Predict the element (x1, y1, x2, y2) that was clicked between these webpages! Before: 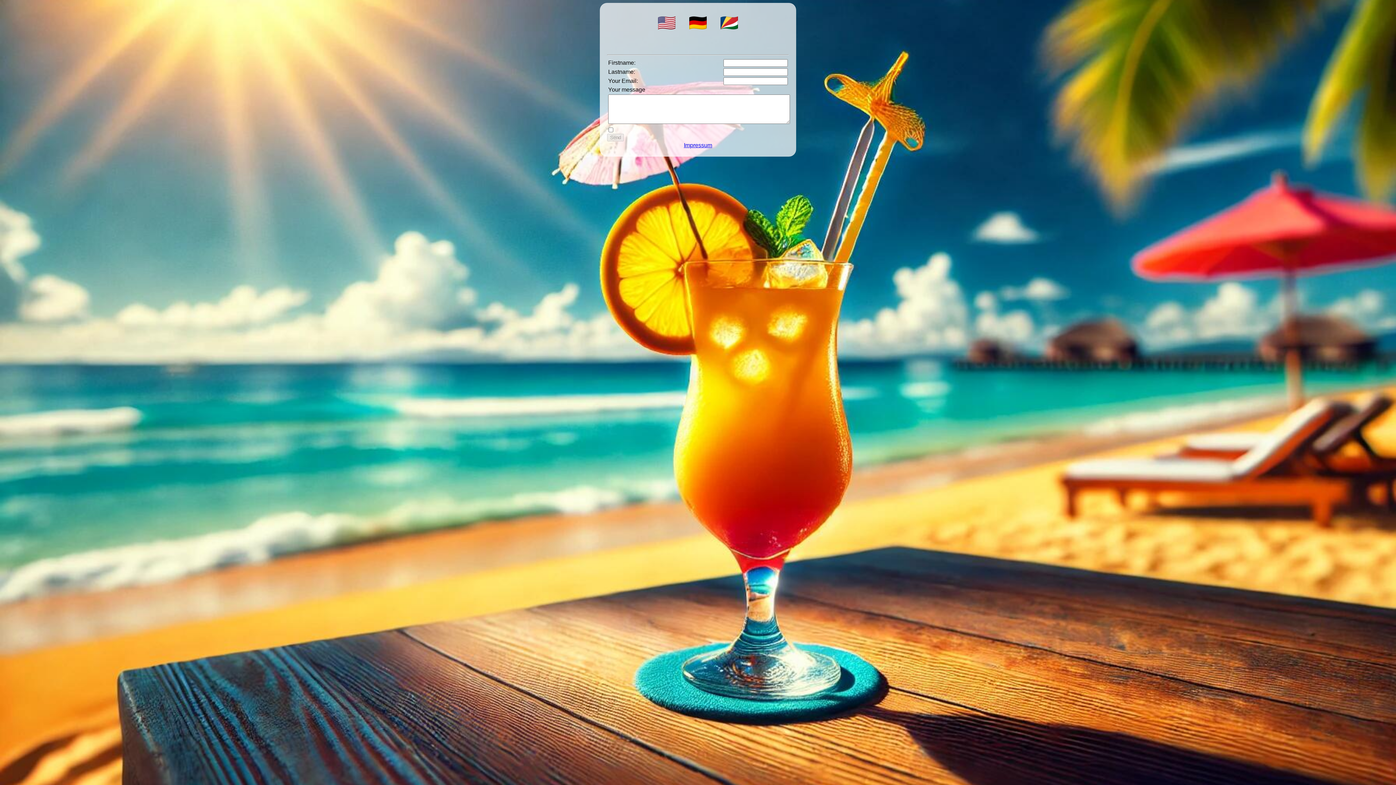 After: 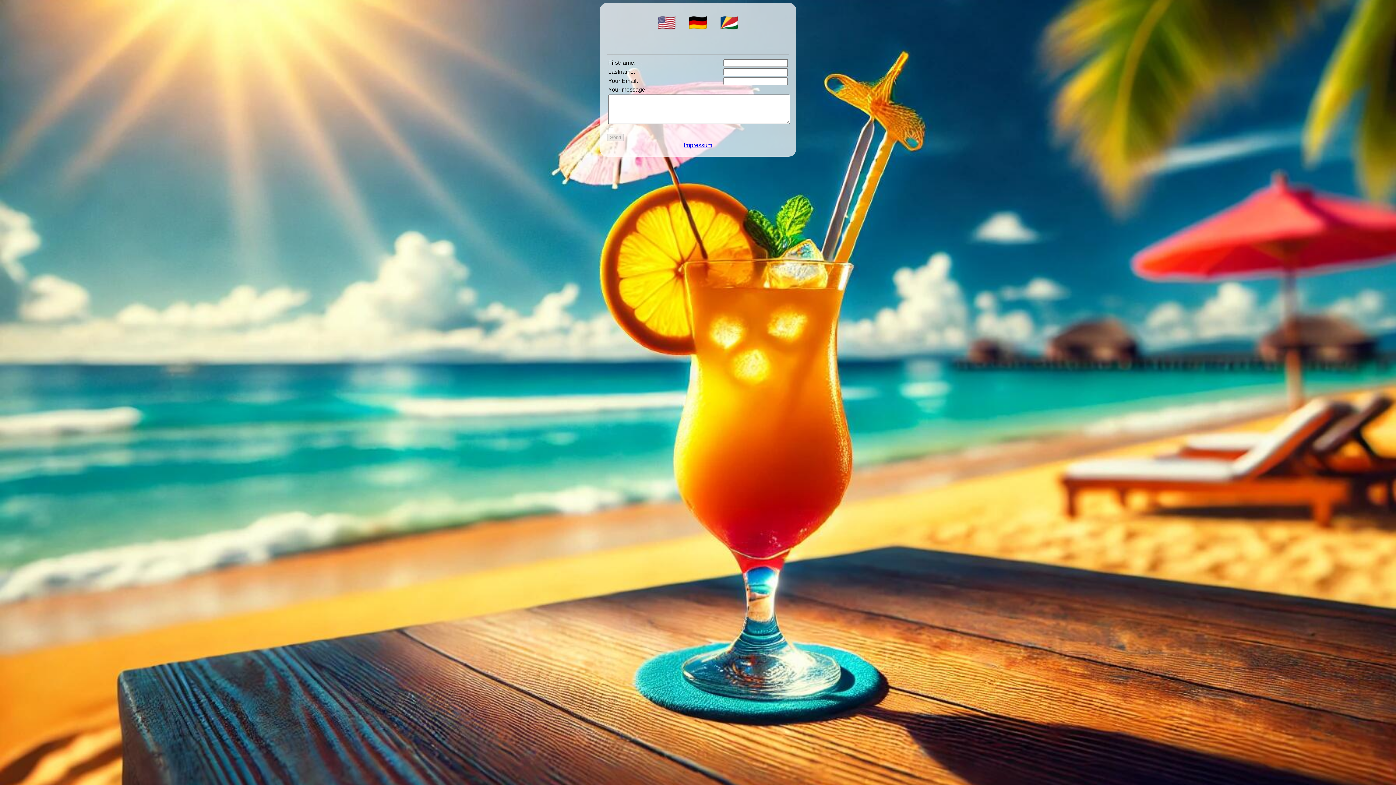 Action: bbox: (684, 142, 712, 148) label: Impressum